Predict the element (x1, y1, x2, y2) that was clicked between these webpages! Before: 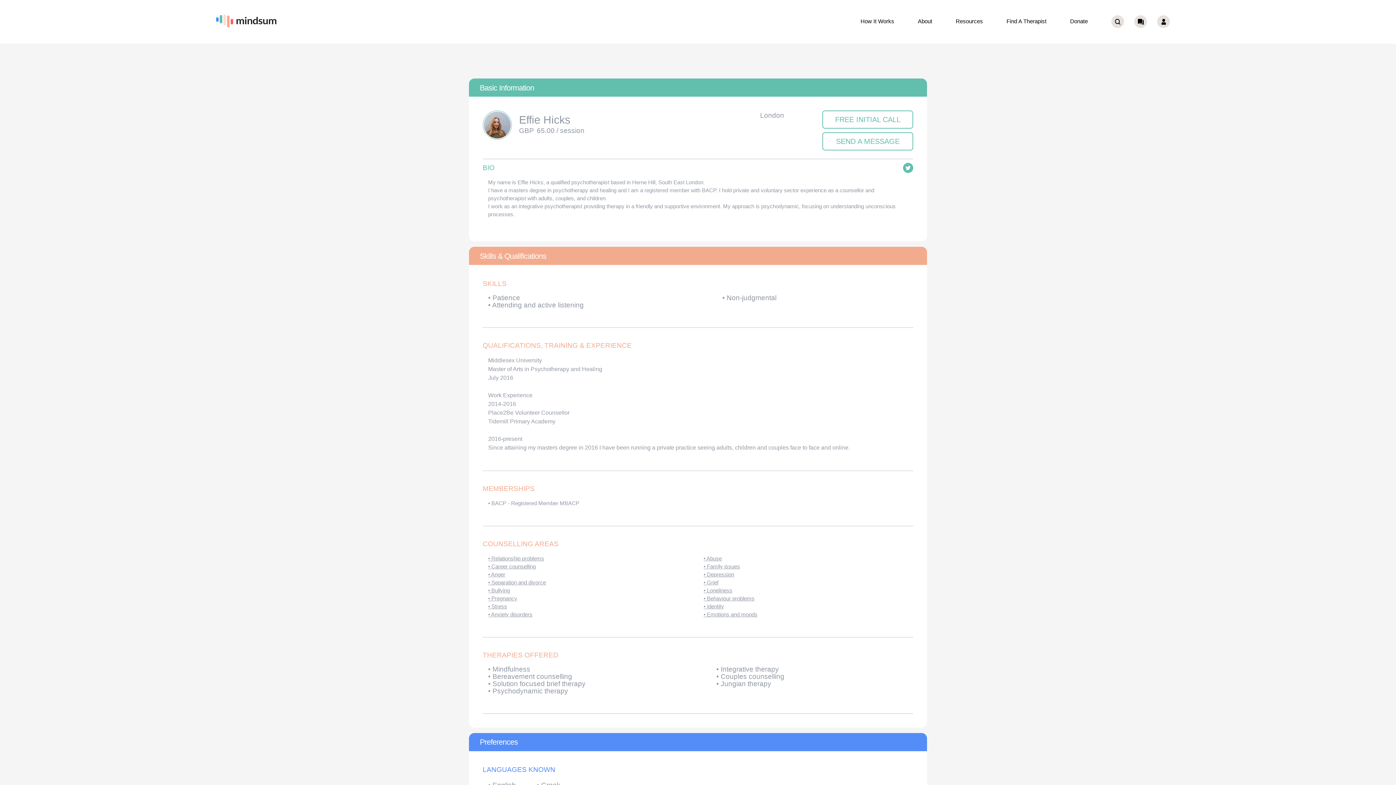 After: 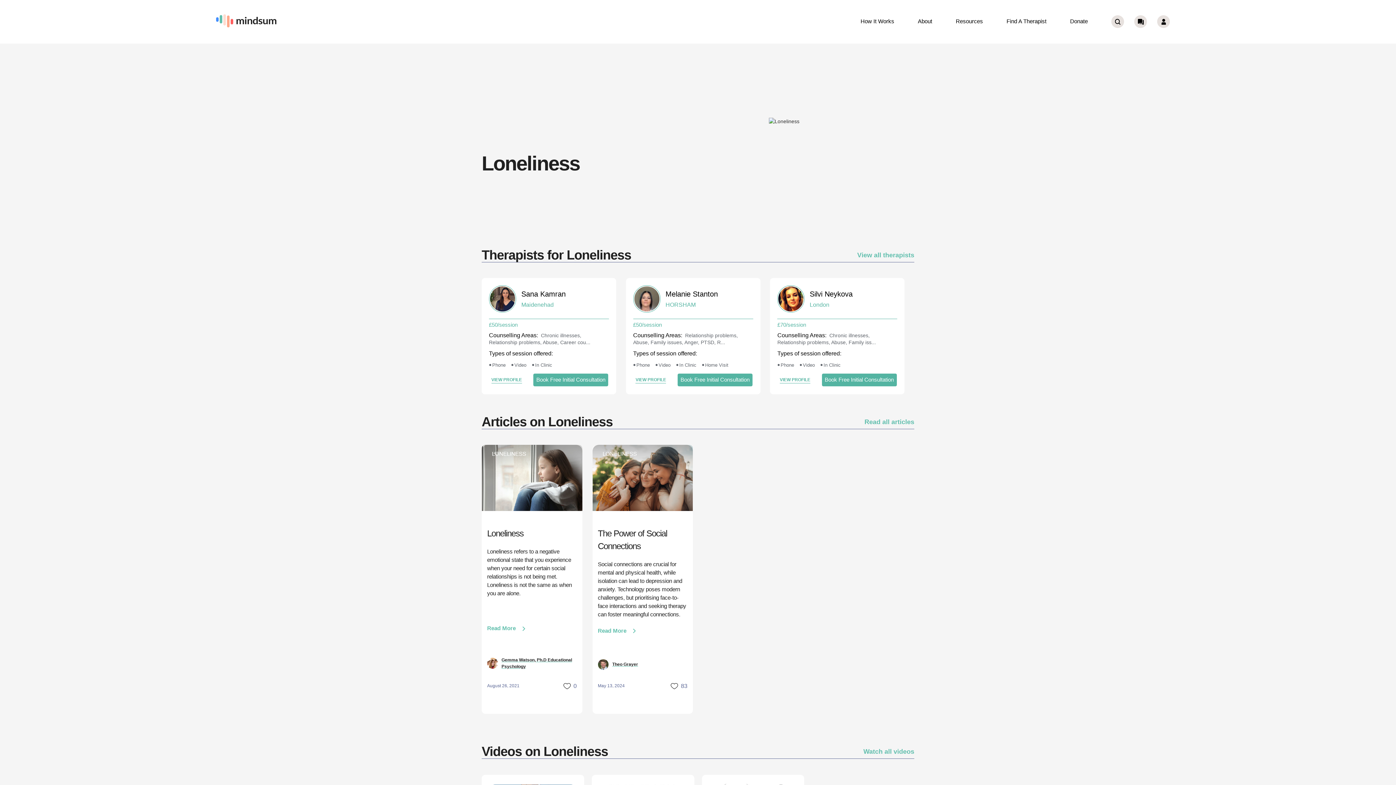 Action: label: • Loneliness bbox: (703, 587, 908, 595)